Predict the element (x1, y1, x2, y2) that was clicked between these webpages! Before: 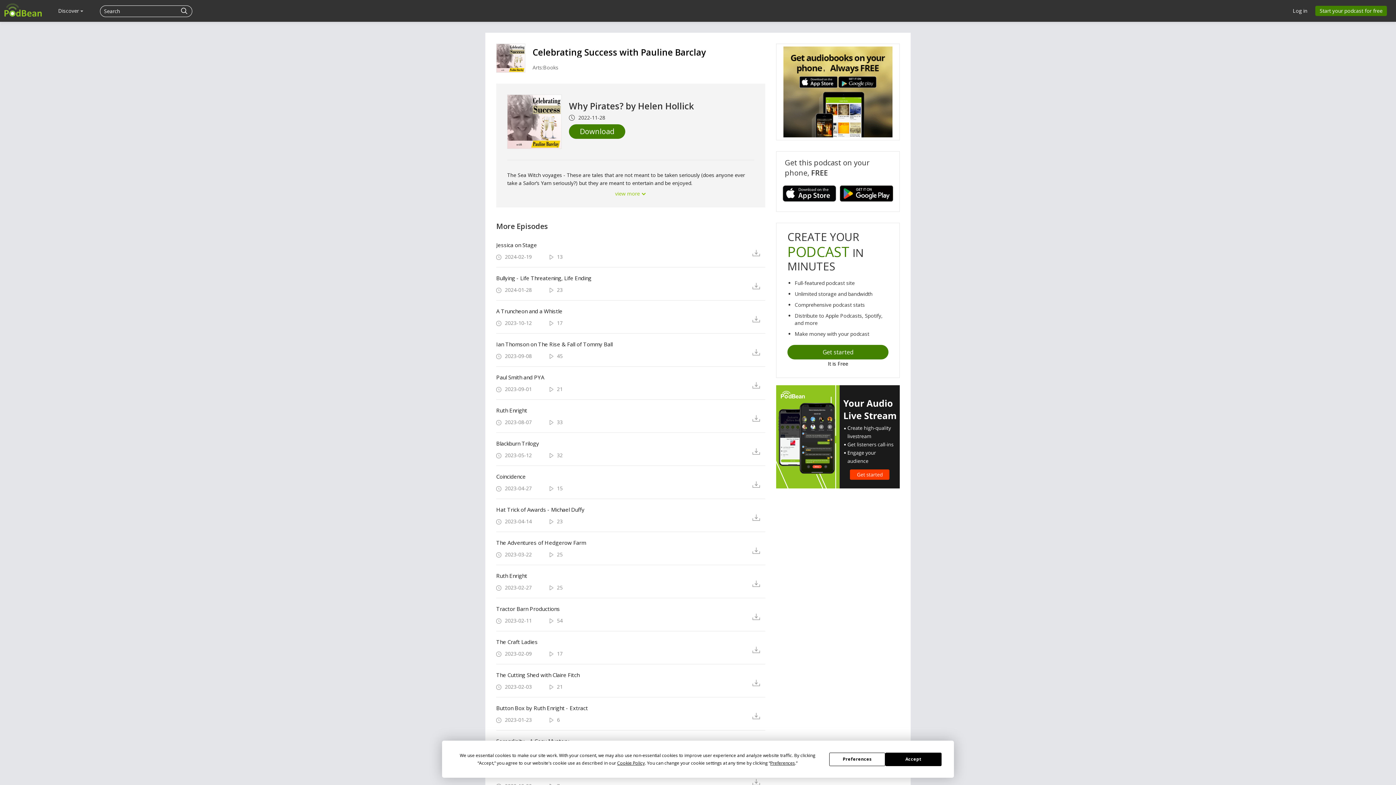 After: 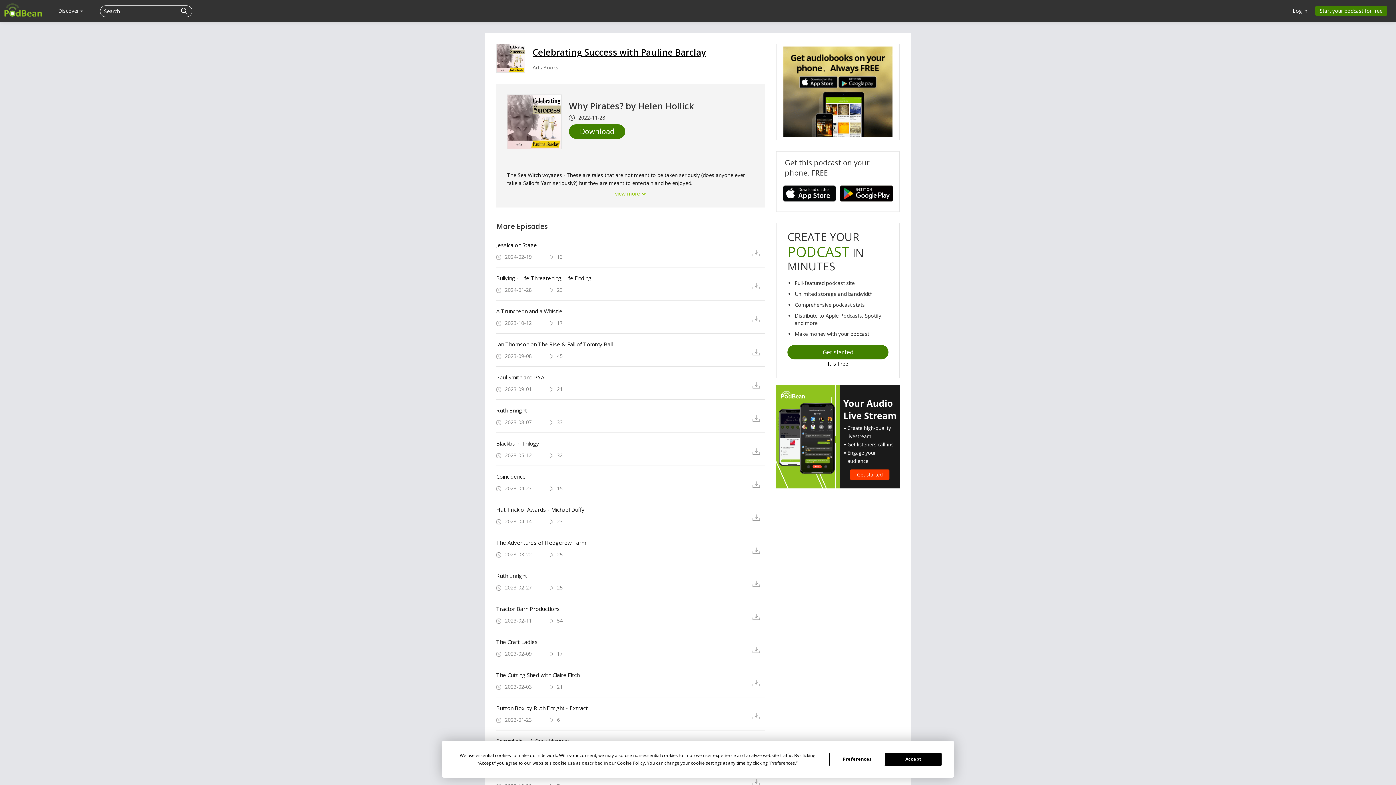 Action: label: Celebrating Success with Pauline Barclay bbox: (532, 46, 706, 58)